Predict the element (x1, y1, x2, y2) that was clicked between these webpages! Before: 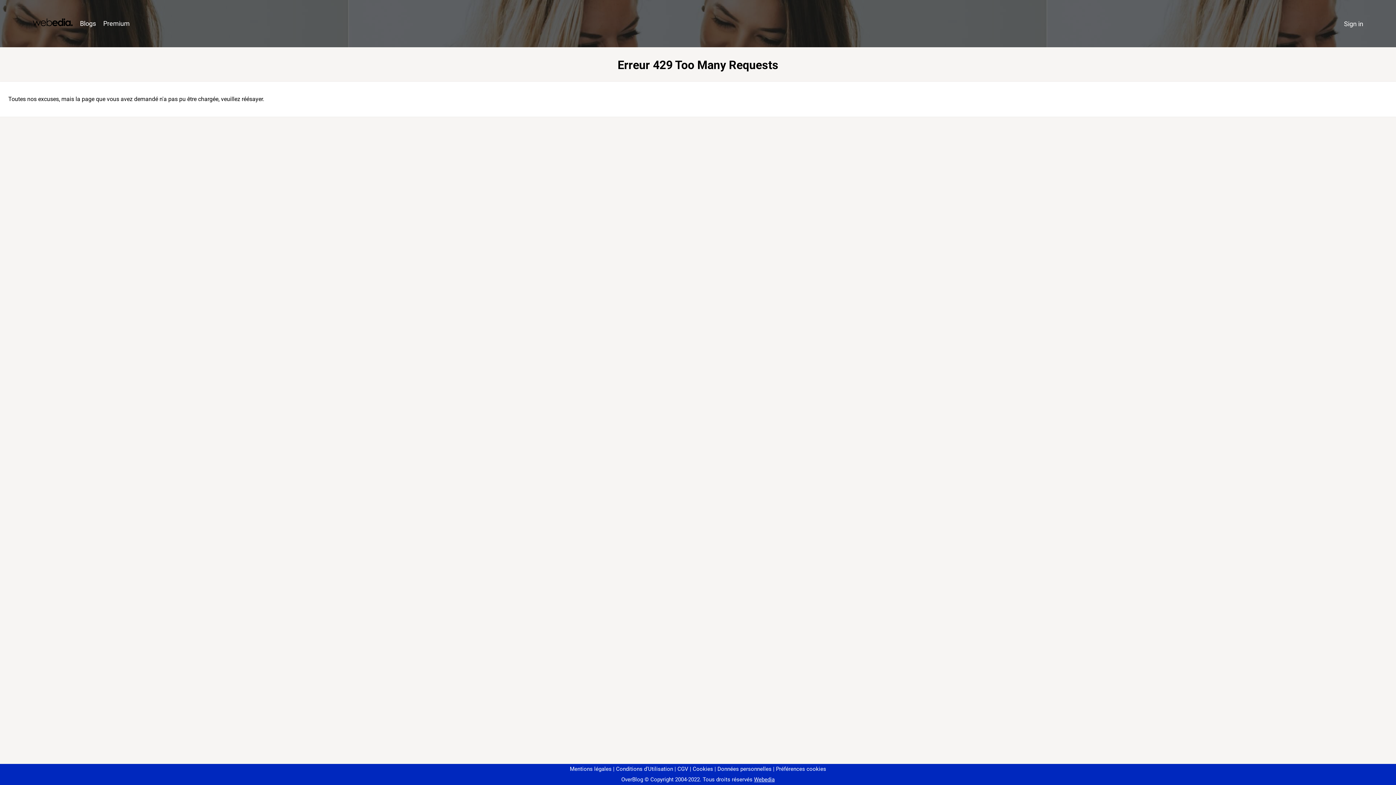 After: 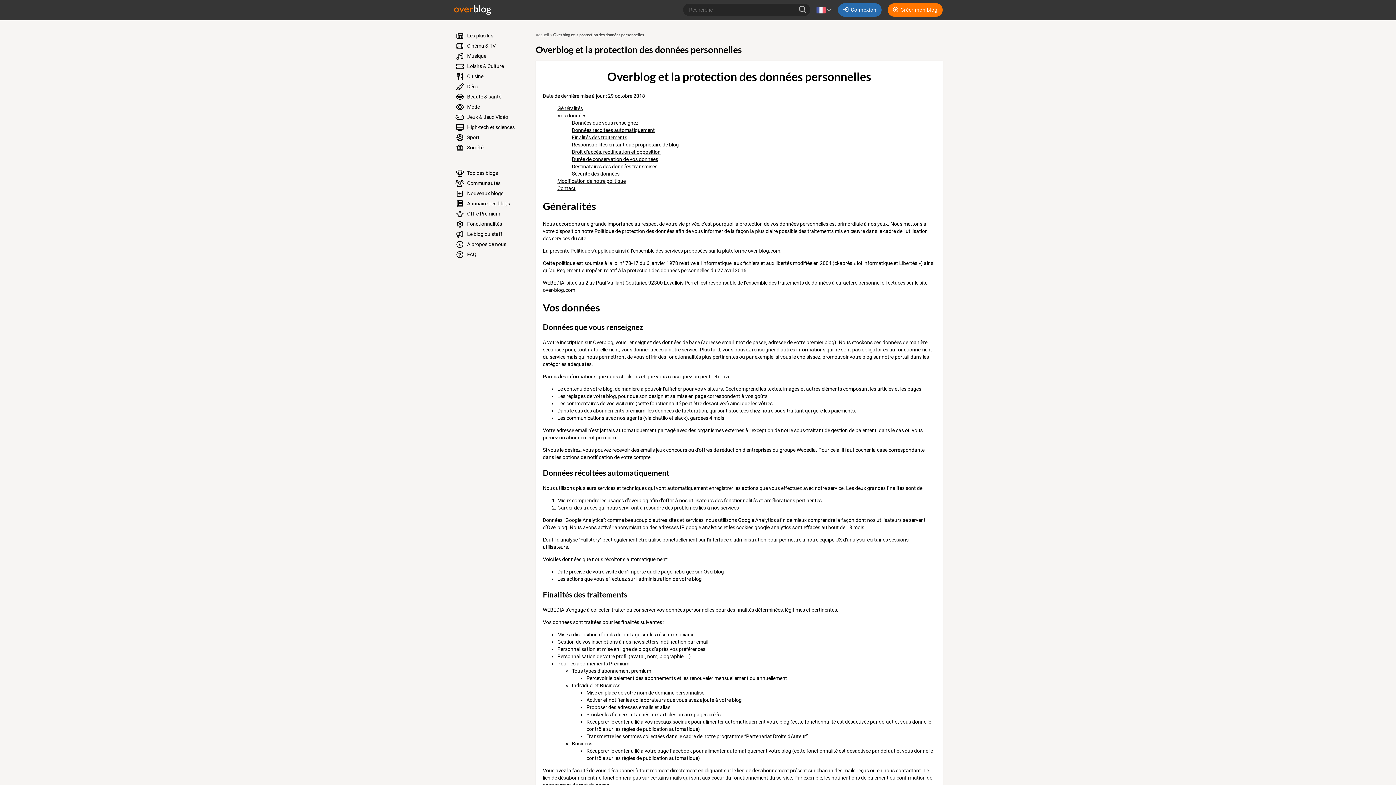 Action: bbox: (714, 766, 771, 772) label: Données personnelles